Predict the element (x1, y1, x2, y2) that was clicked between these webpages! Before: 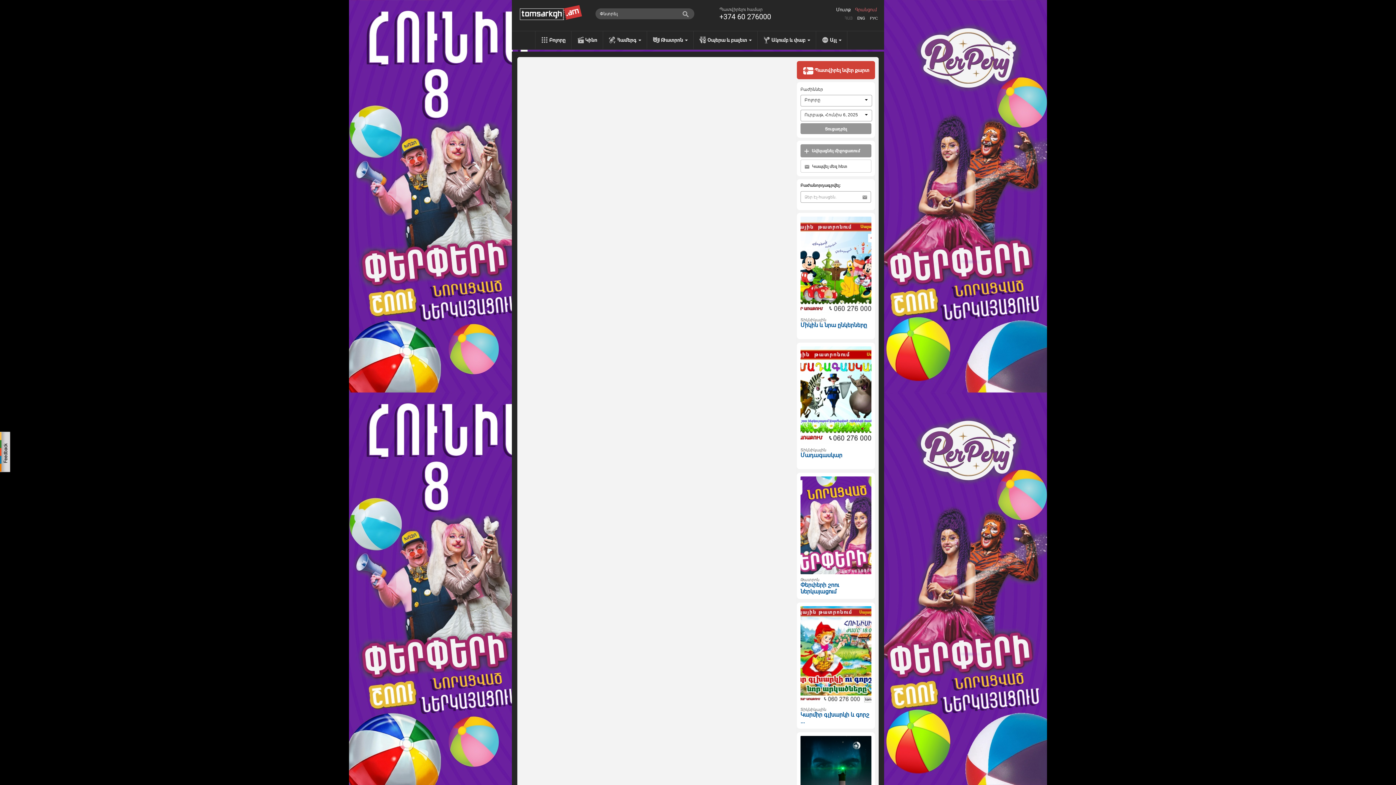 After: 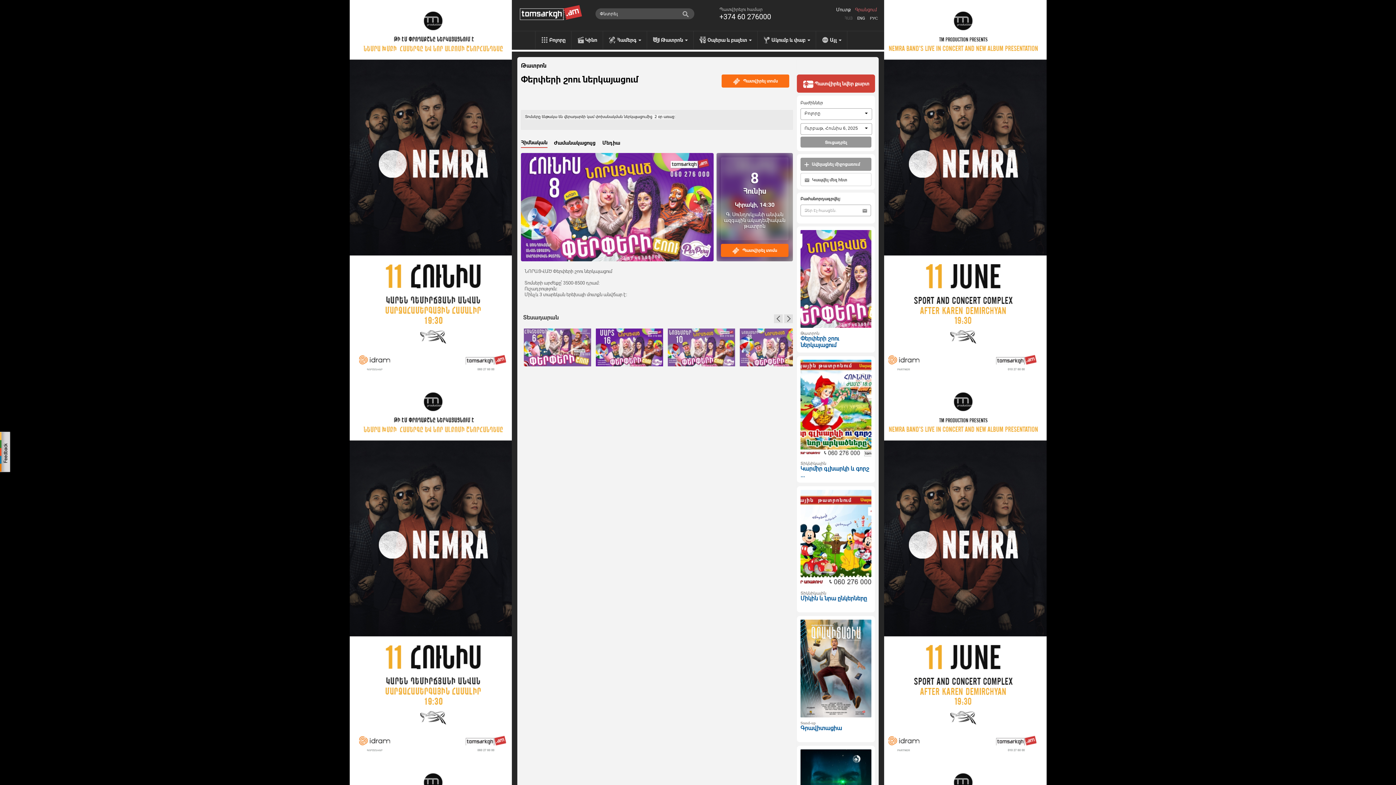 Action: label: Փերփերի շոու ներկայացում bbox: (800, 581, 839, 595)